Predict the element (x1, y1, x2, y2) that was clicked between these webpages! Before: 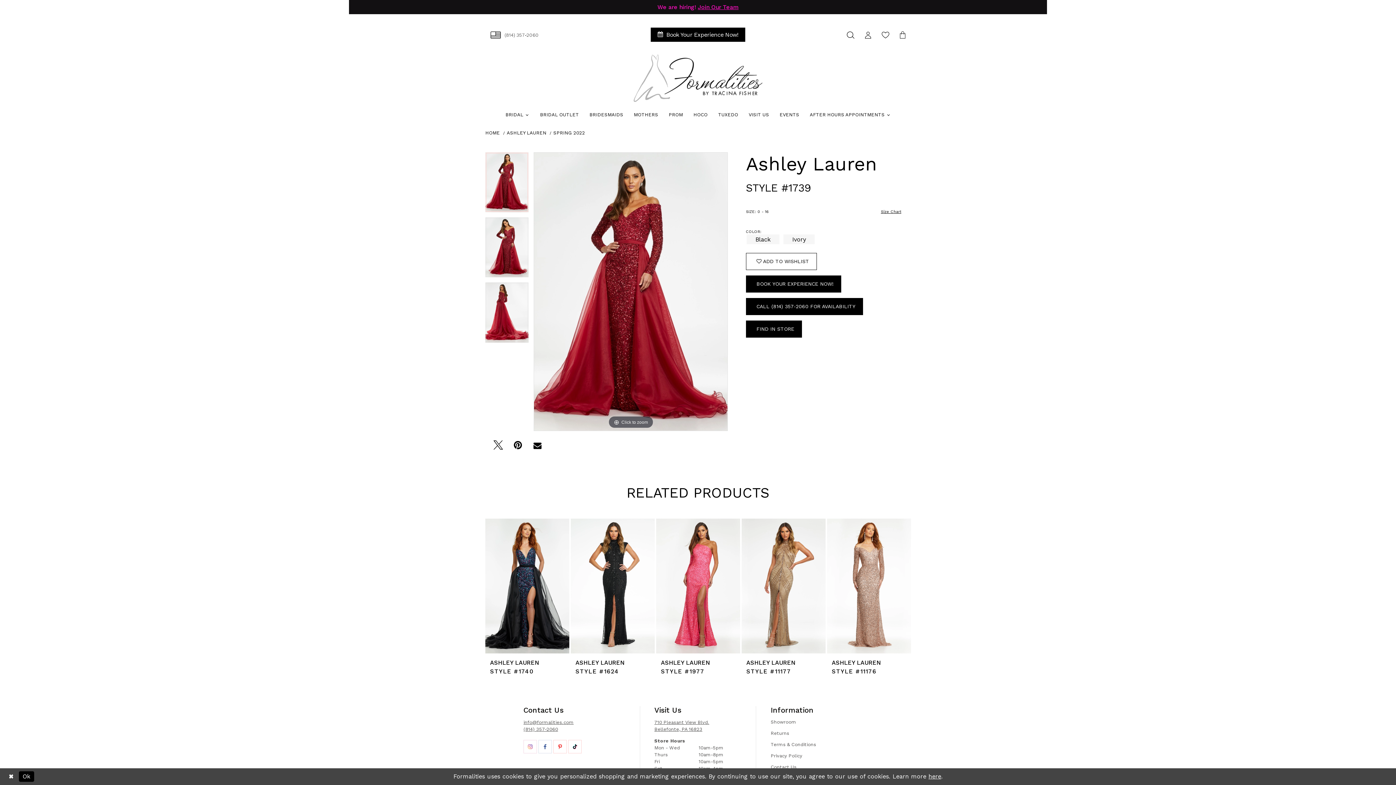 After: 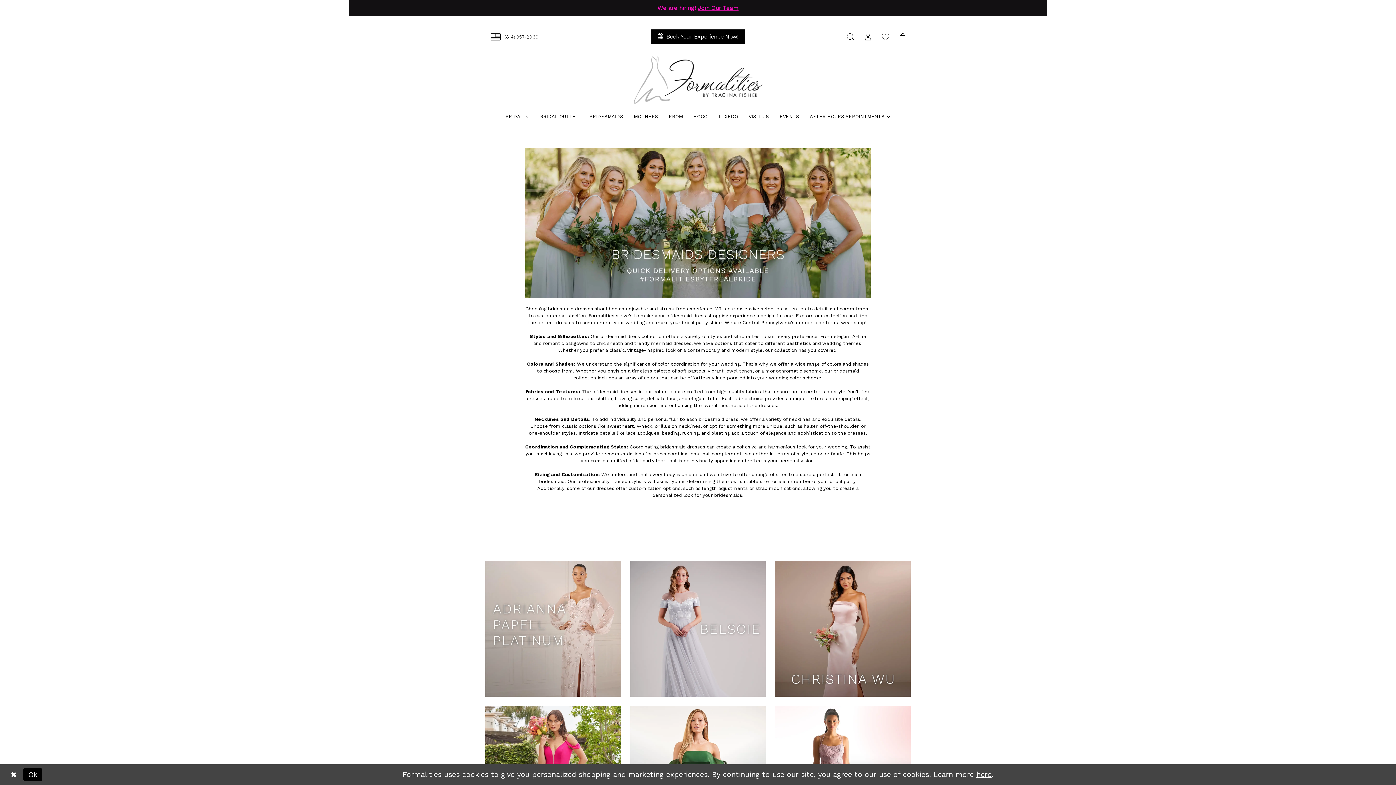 Action: label: BRIDESMAIDS bbox: (584, 106, 628, 122)